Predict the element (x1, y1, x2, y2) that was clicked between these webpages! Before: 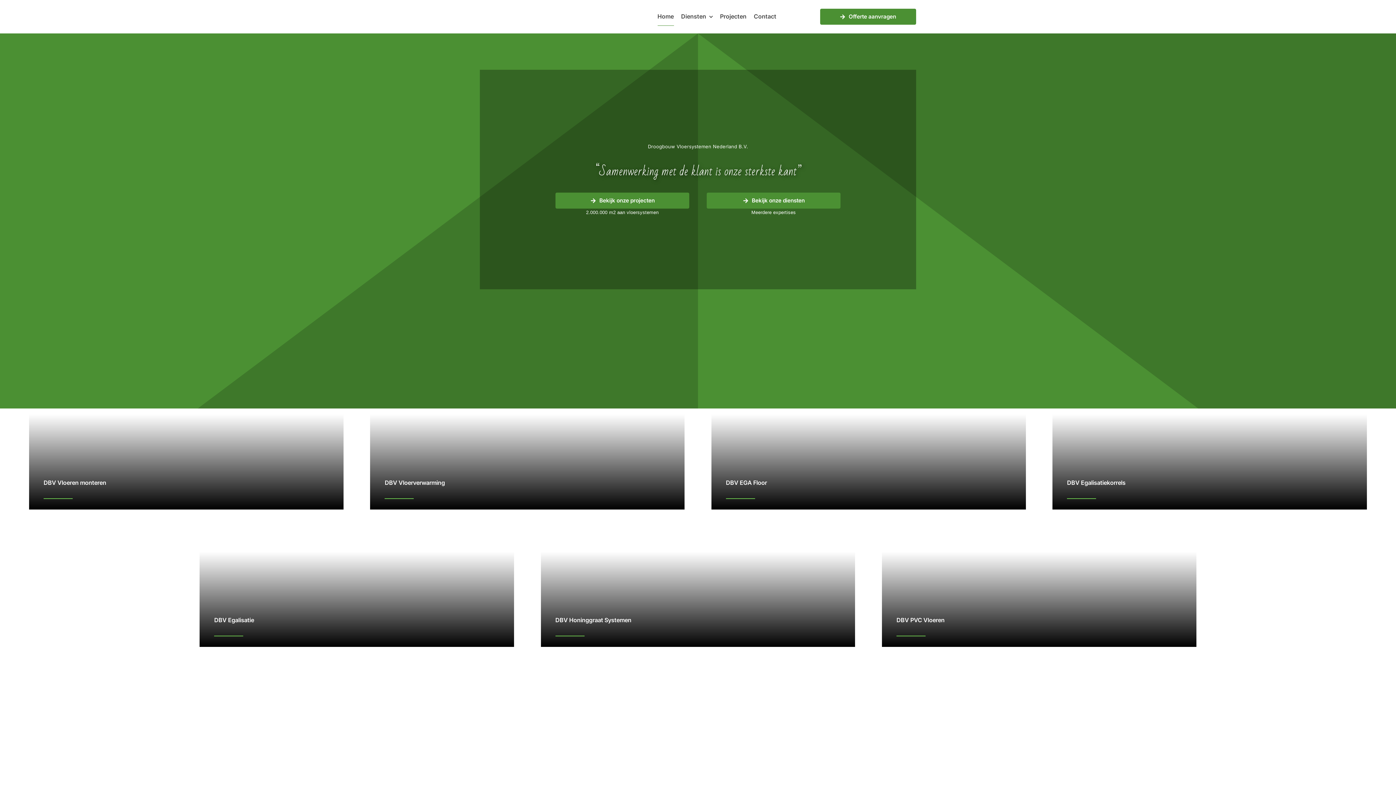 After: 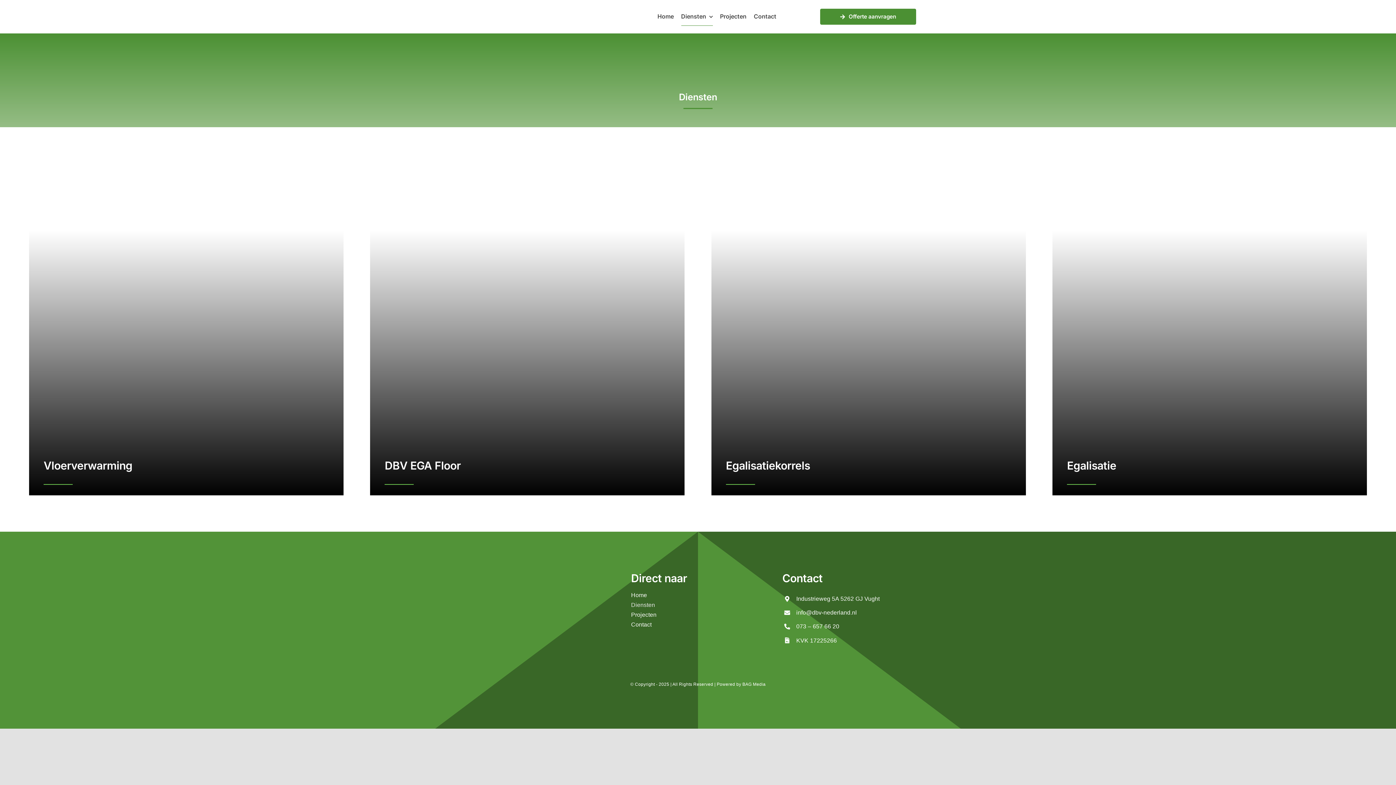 Action: bbox: (681, 7, 712, 25) label: Diensten